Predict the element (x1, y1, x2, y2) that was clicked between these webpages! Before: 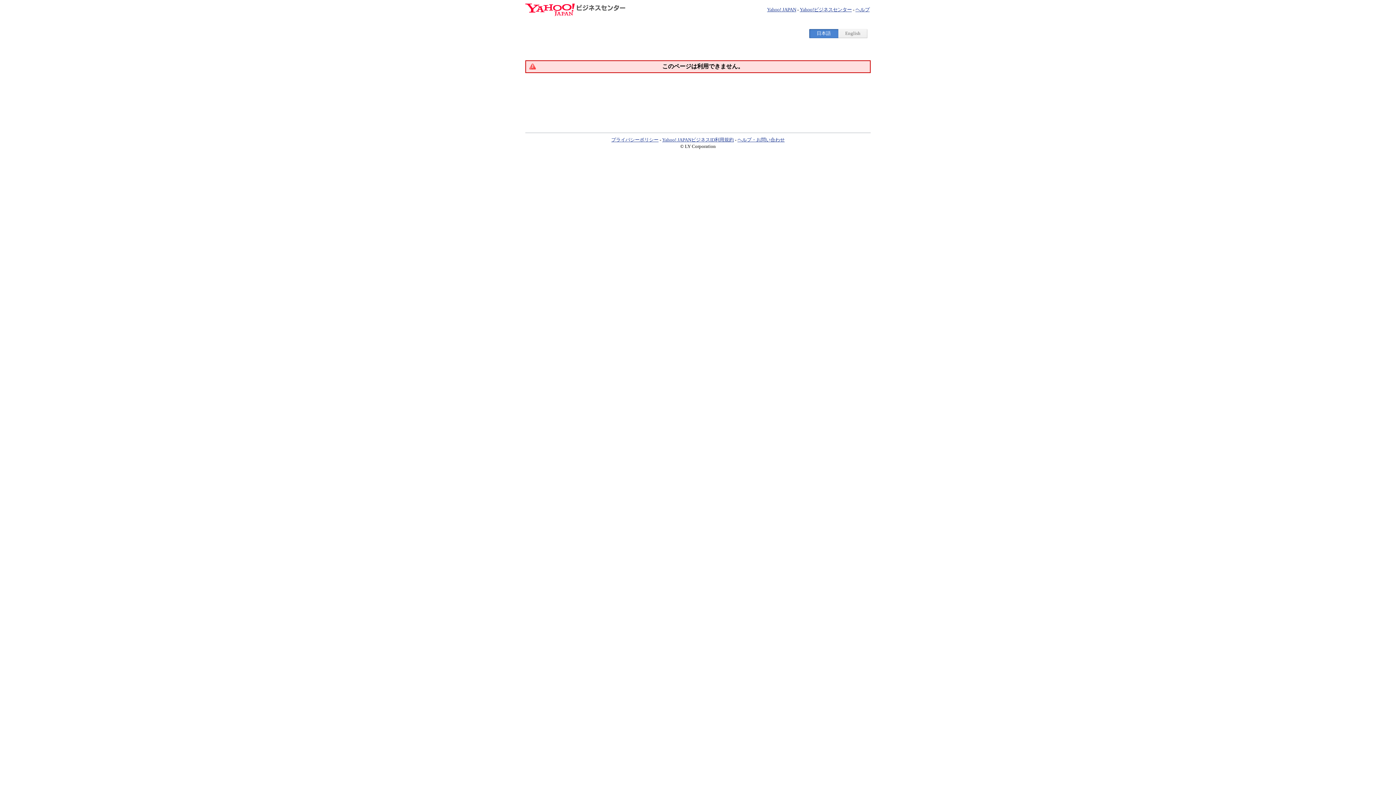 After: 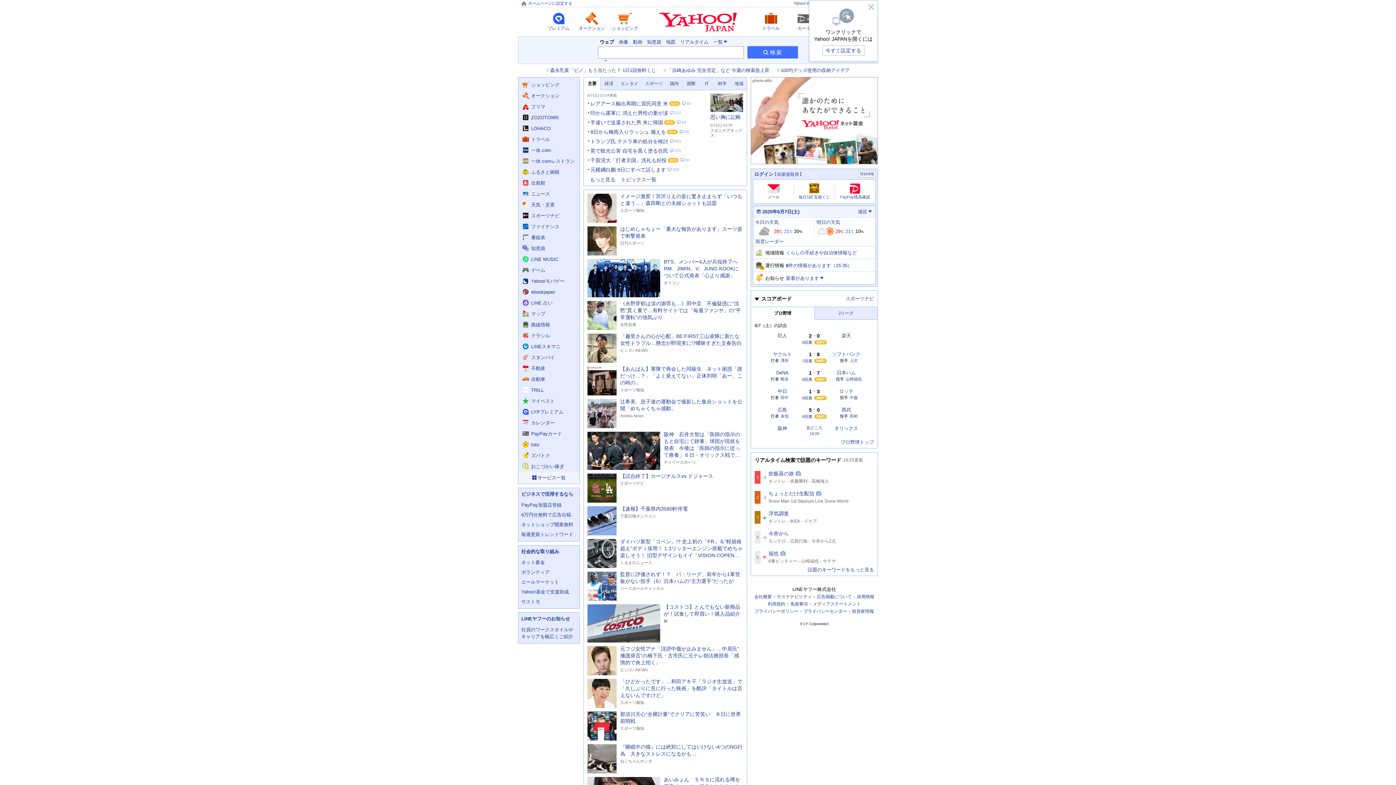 Action: bbox: (767, 6, 796, 12) label: Yahoo! JAPAN